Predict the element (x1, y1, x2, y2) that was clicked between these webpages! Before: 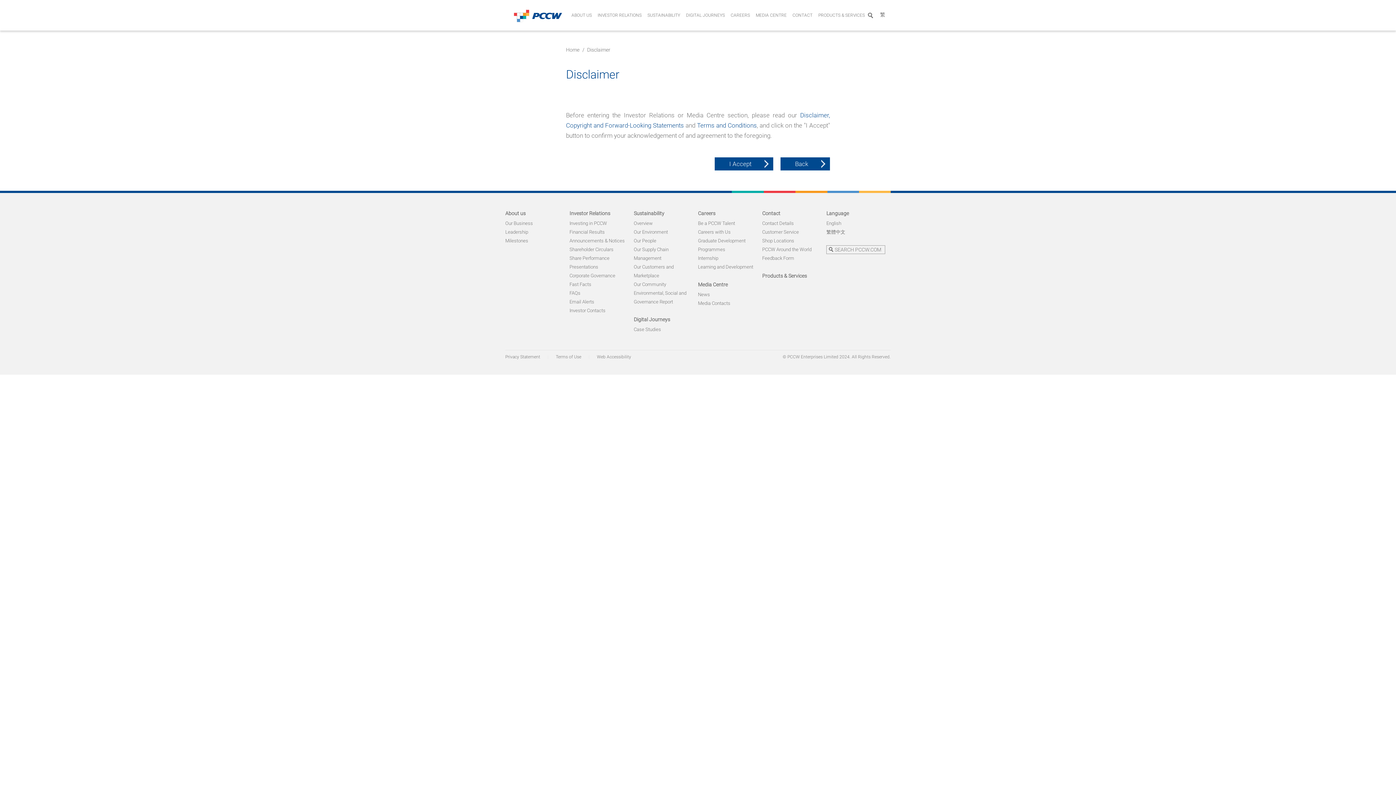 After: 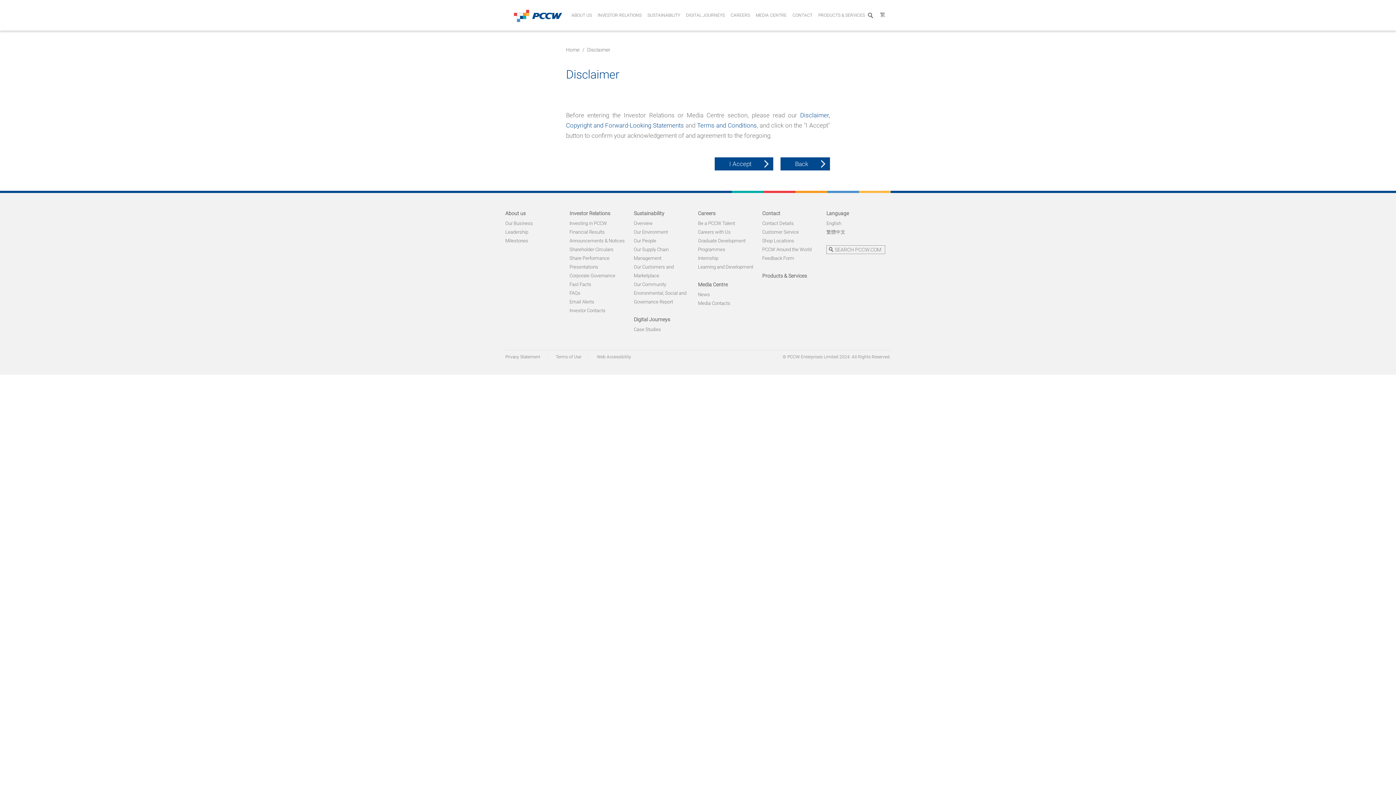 Action: label: Corporate Governance bbox: (569, 273, 615, 278)